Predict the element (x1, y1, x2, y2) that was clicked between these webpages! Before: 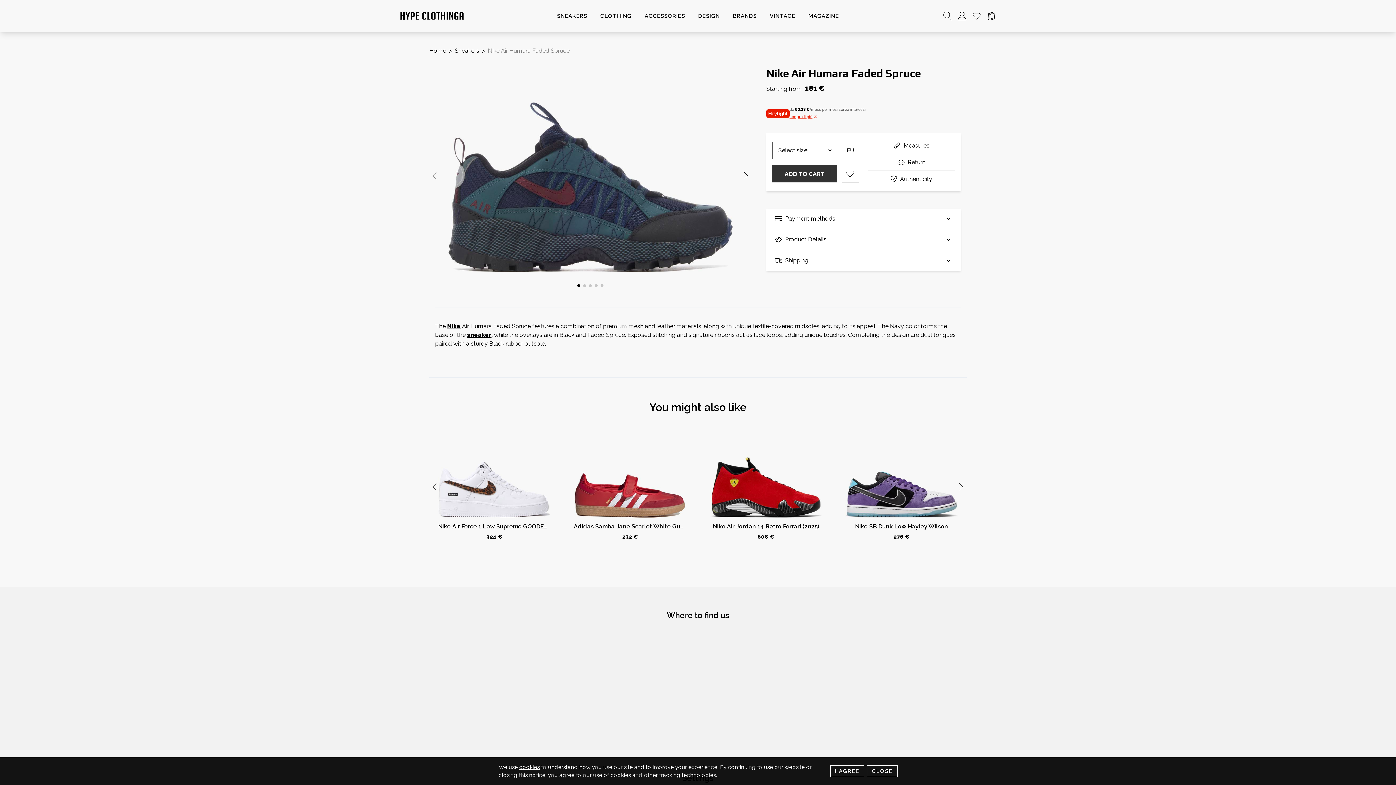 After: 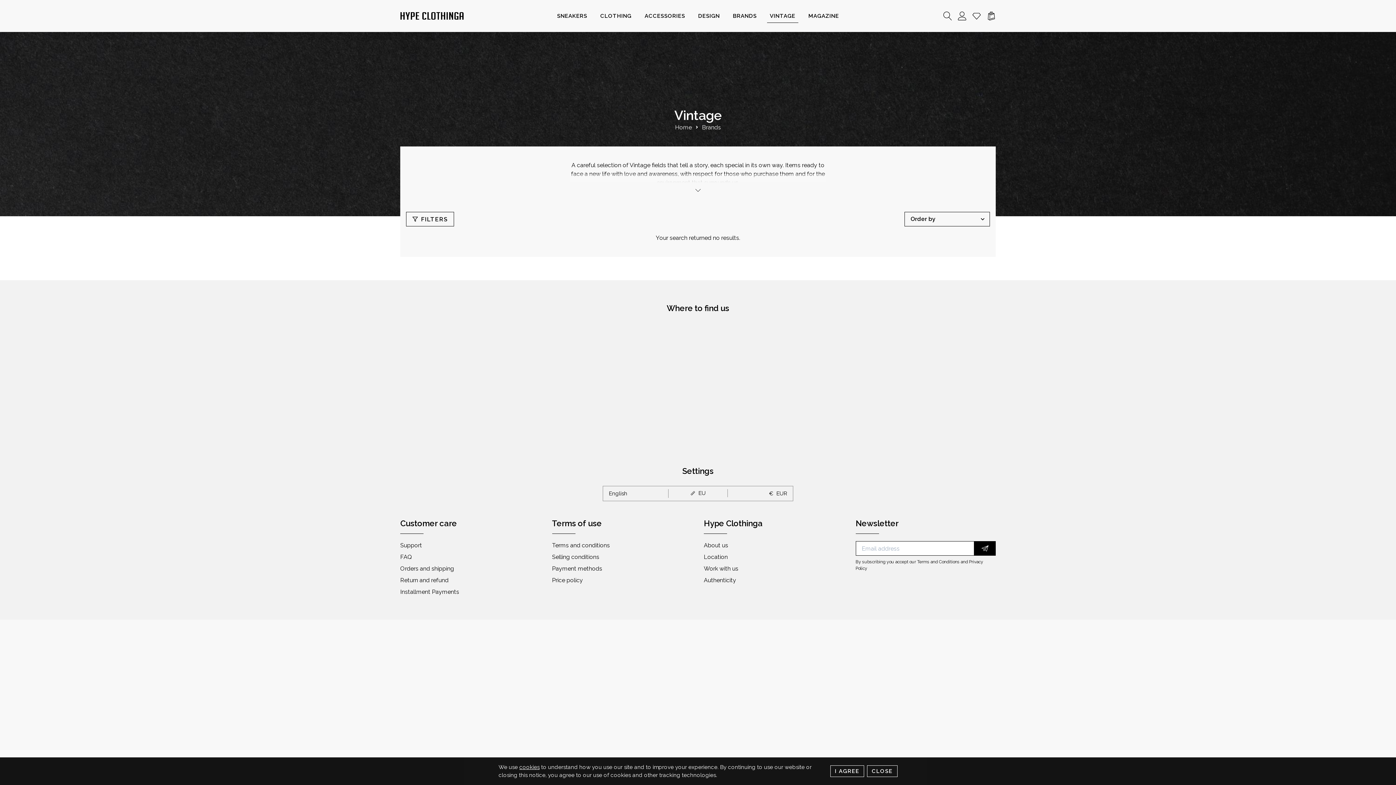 Action: bbox: (767, 9, 798, 22) label: VINTAGE